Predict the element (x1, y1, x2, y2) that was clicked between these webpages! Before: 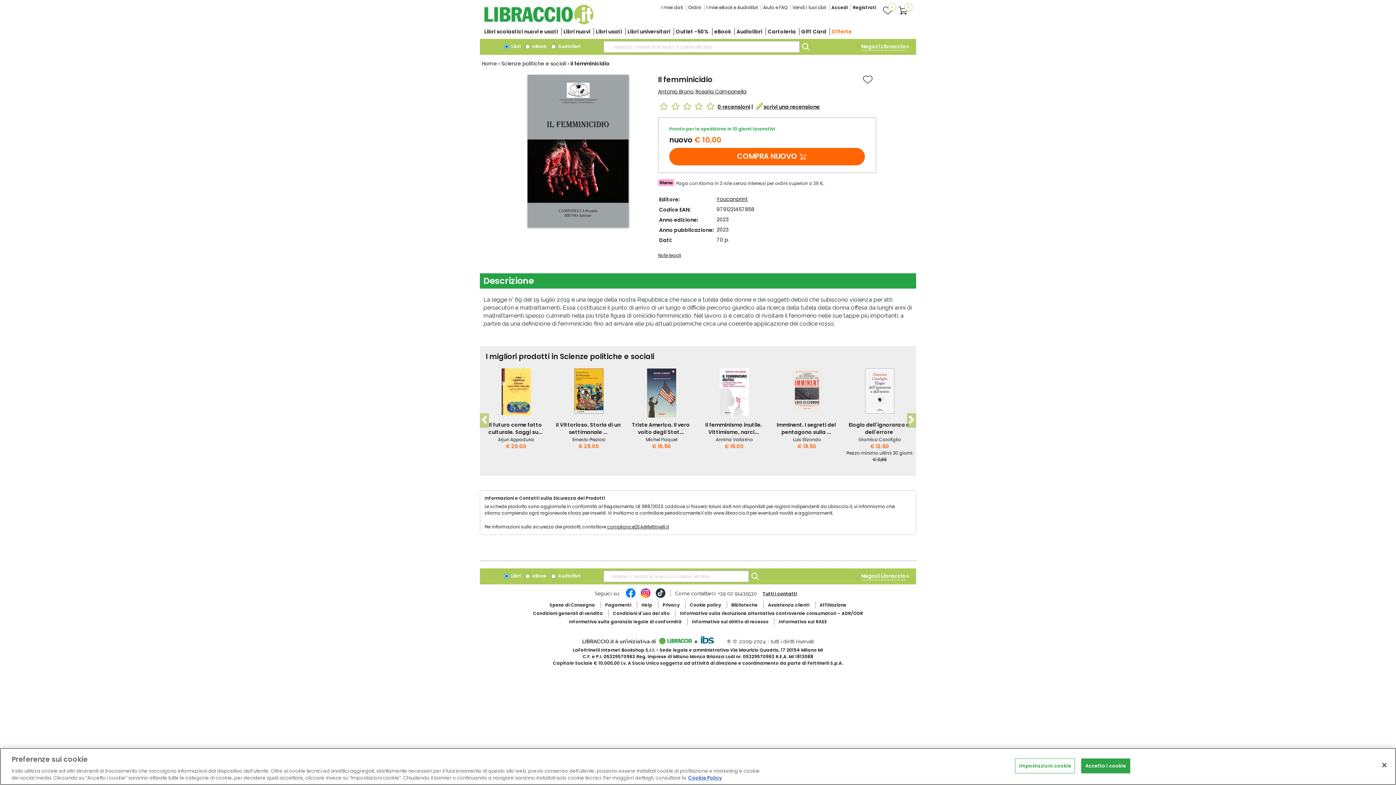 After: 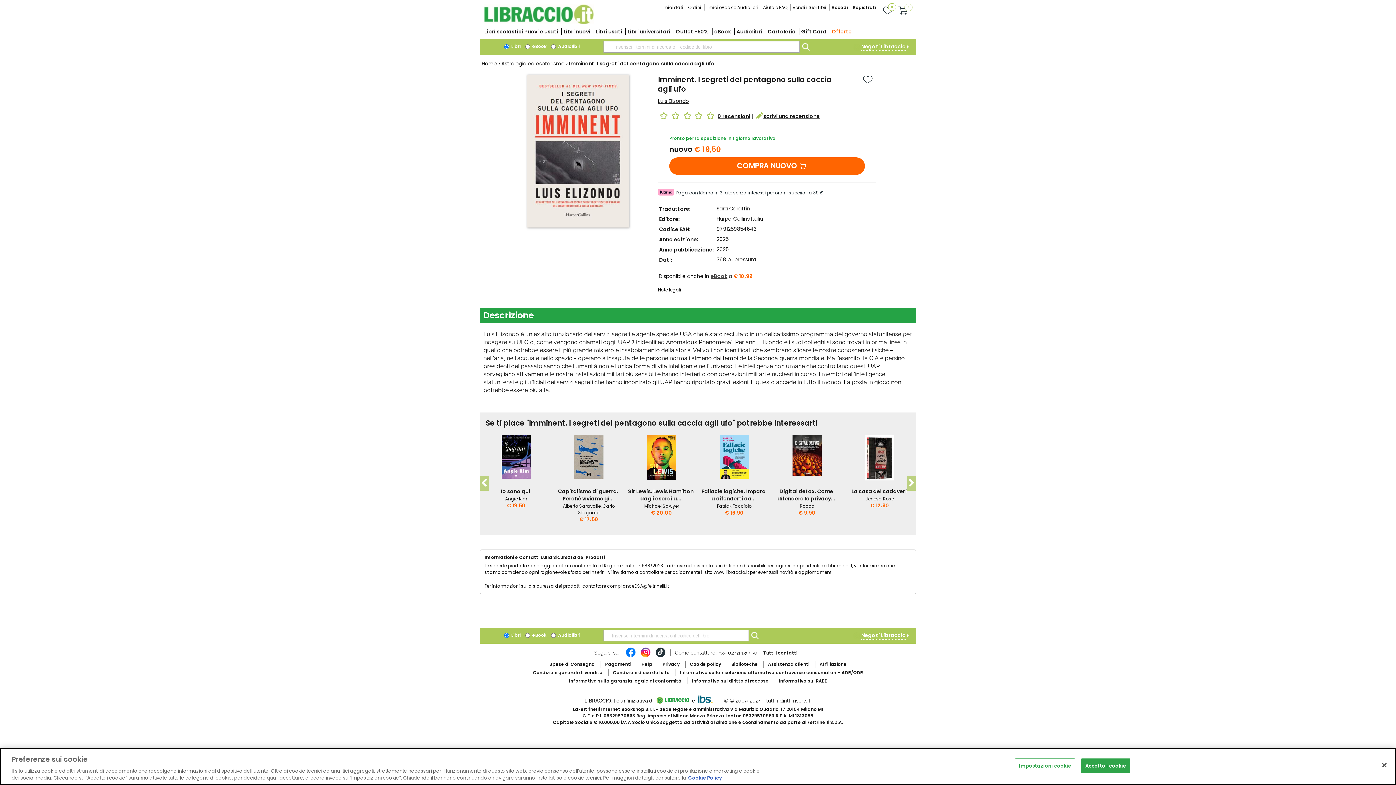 Action: bbox: (792, 368, 821, 417)